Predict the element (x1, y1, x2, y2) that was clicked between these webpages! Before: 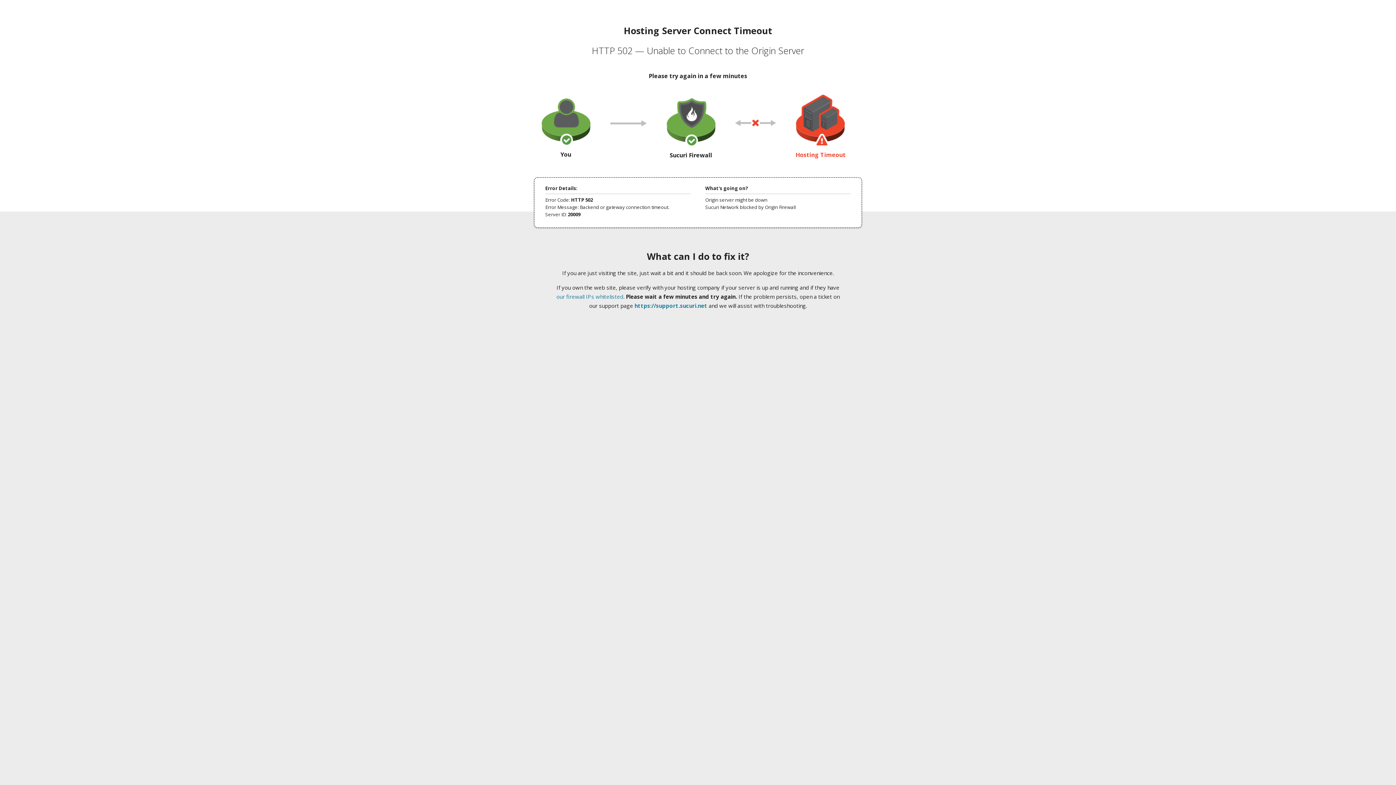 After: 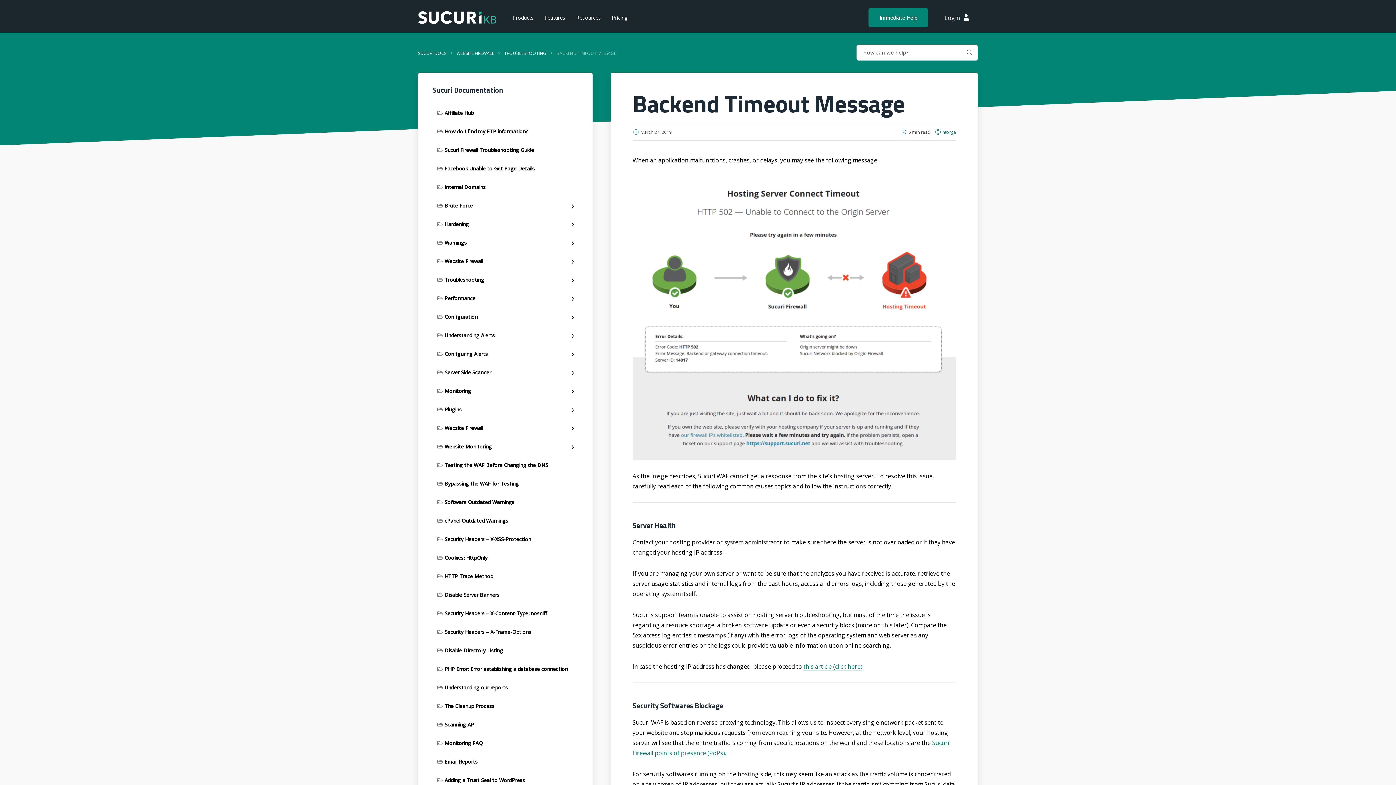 Action: label: our firewall IPs whitelisted bbox: (556, 293, 623, 300)